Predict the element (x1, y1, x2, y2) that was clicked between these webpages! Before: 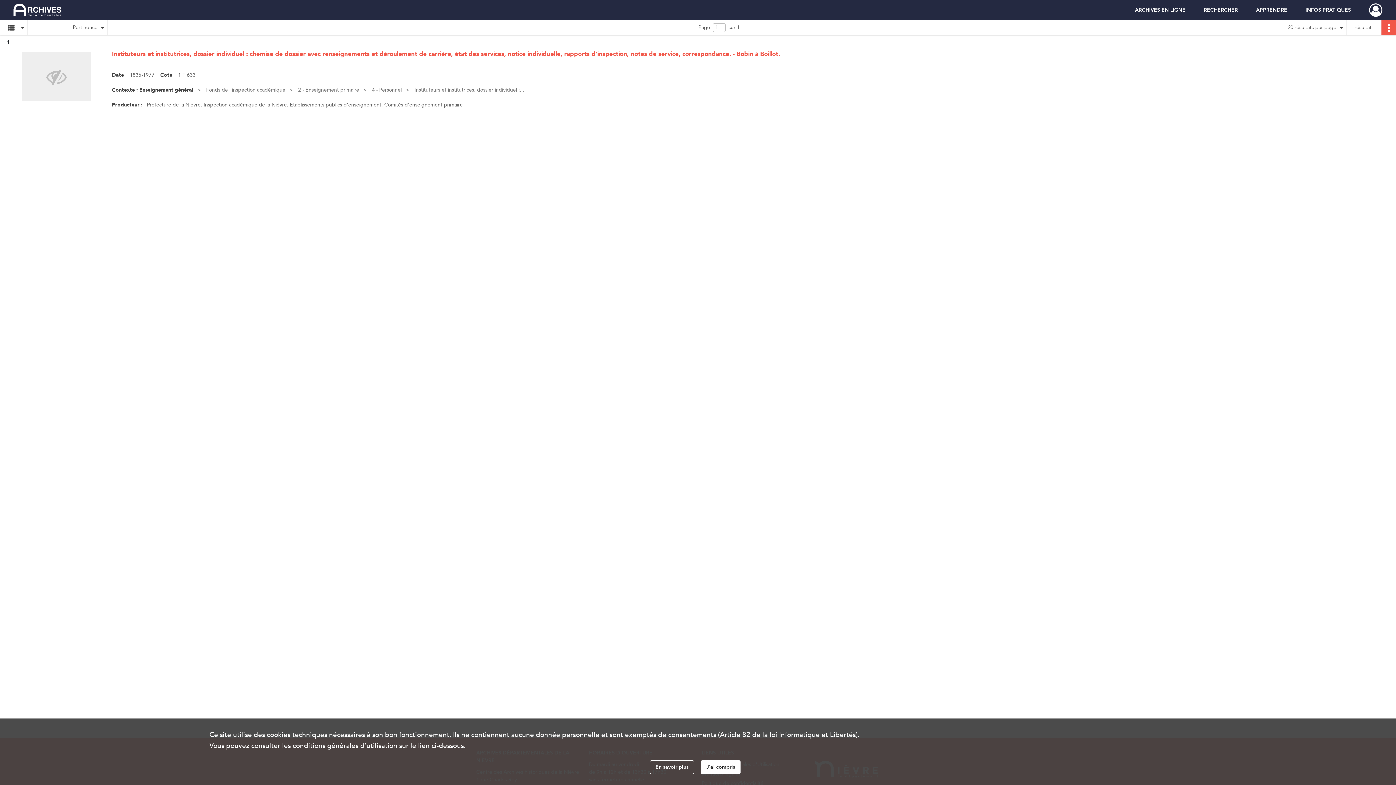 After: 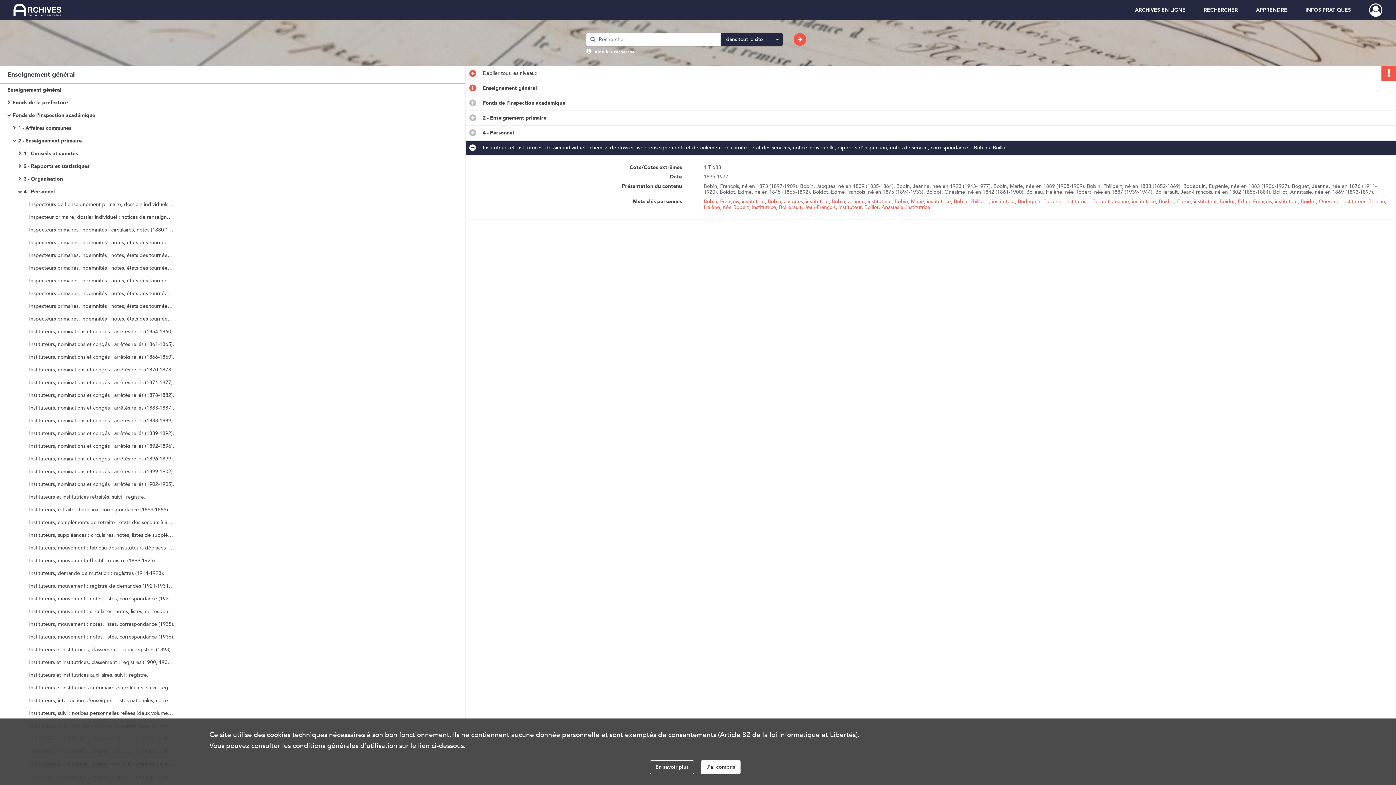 Action: label: Instituteurs et institutrices, dossier individuel : chemise de dossier avec renseignements et déroulement de carrière, état des services, notice individuelle, rapports d'inspection, notes de service, correspondance. - Bobin à Boillot. bbox: (112, 43, 1374, 72)